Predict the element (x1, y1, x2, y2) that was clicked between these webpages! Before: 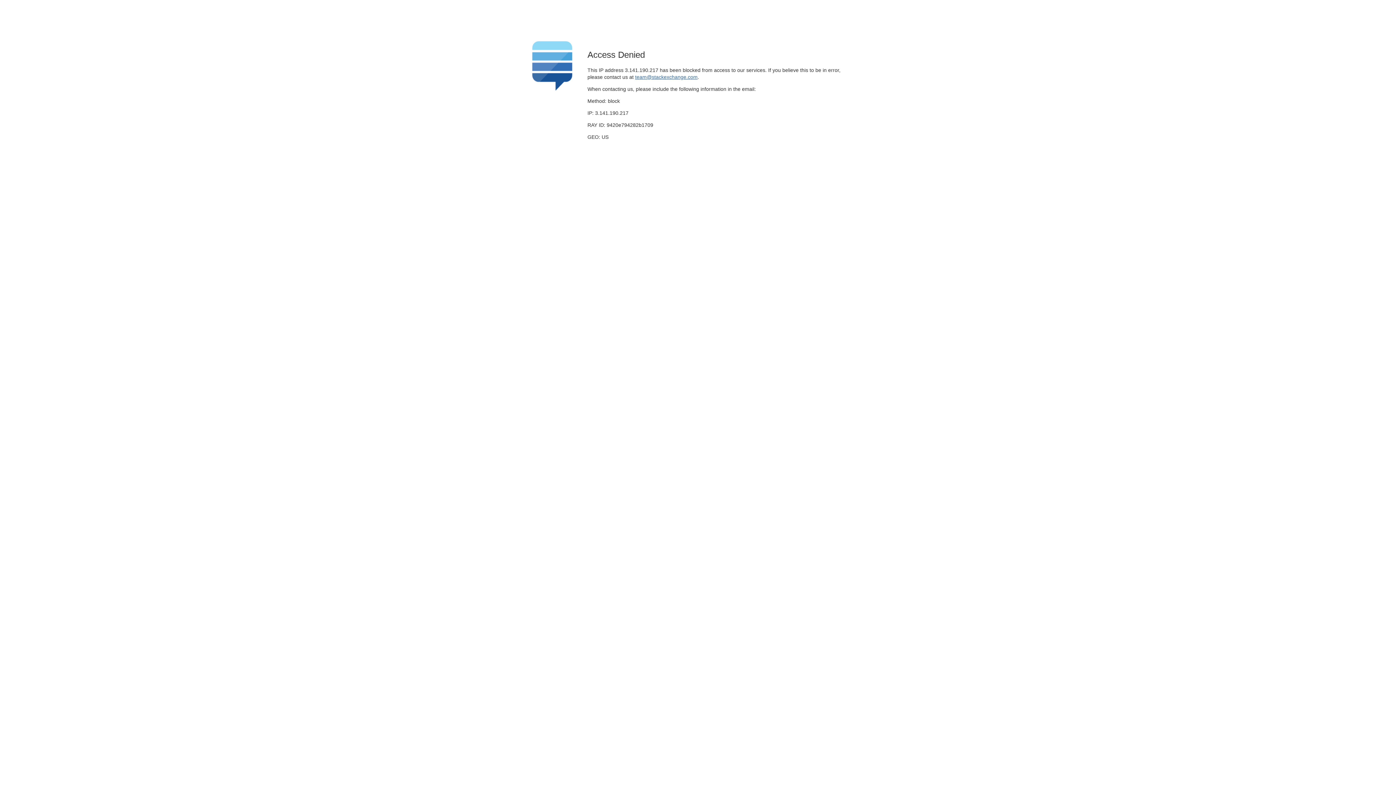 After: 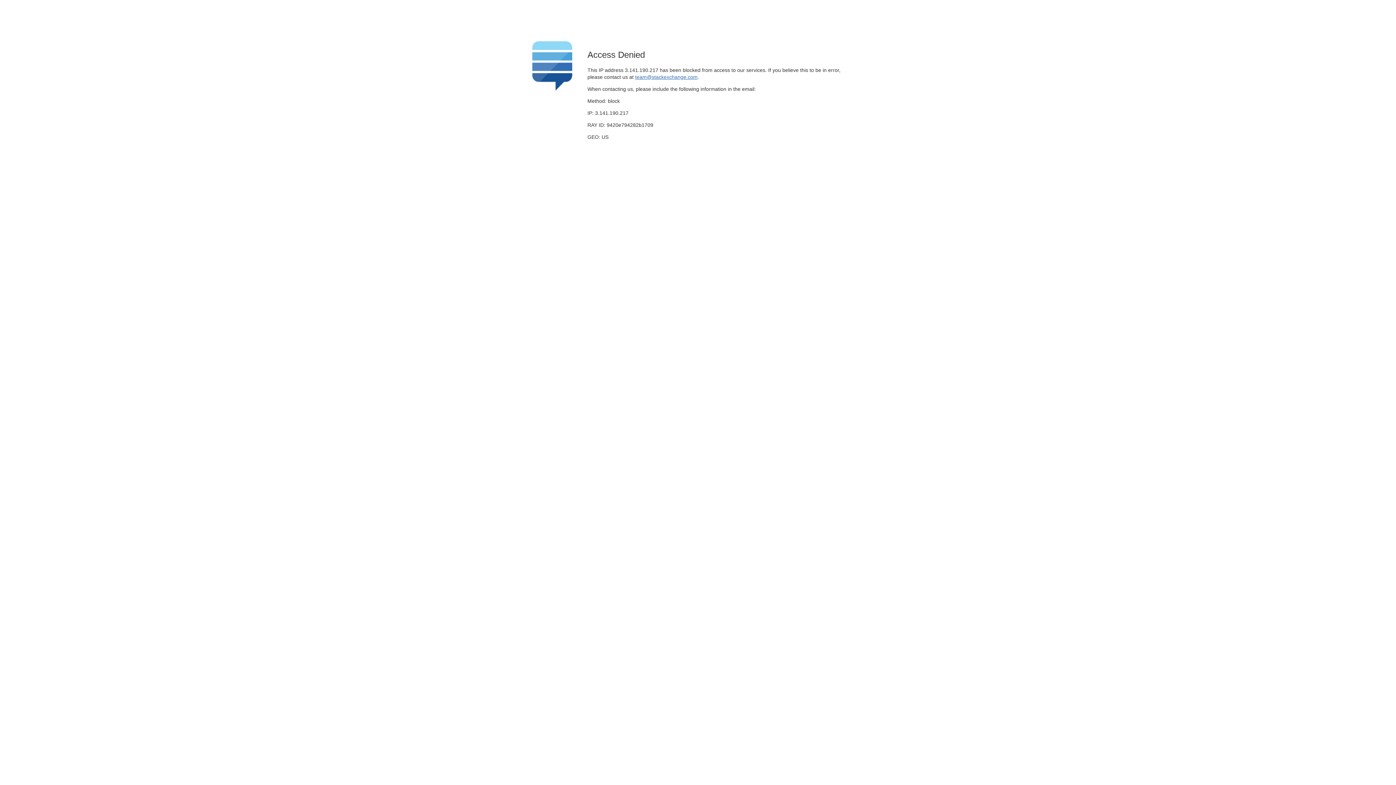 Action: label: team@stackexchange.com bbox: (635, 74, 697, 79)